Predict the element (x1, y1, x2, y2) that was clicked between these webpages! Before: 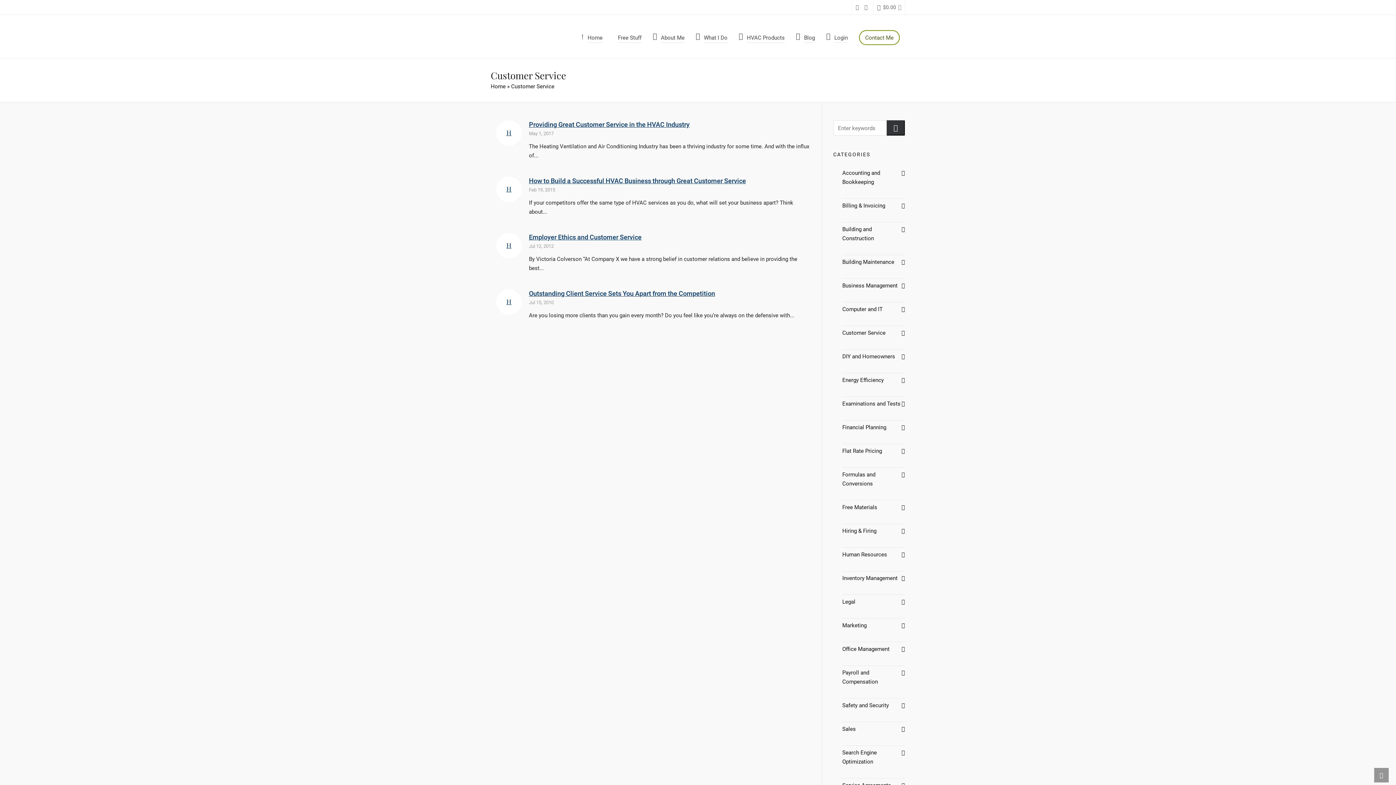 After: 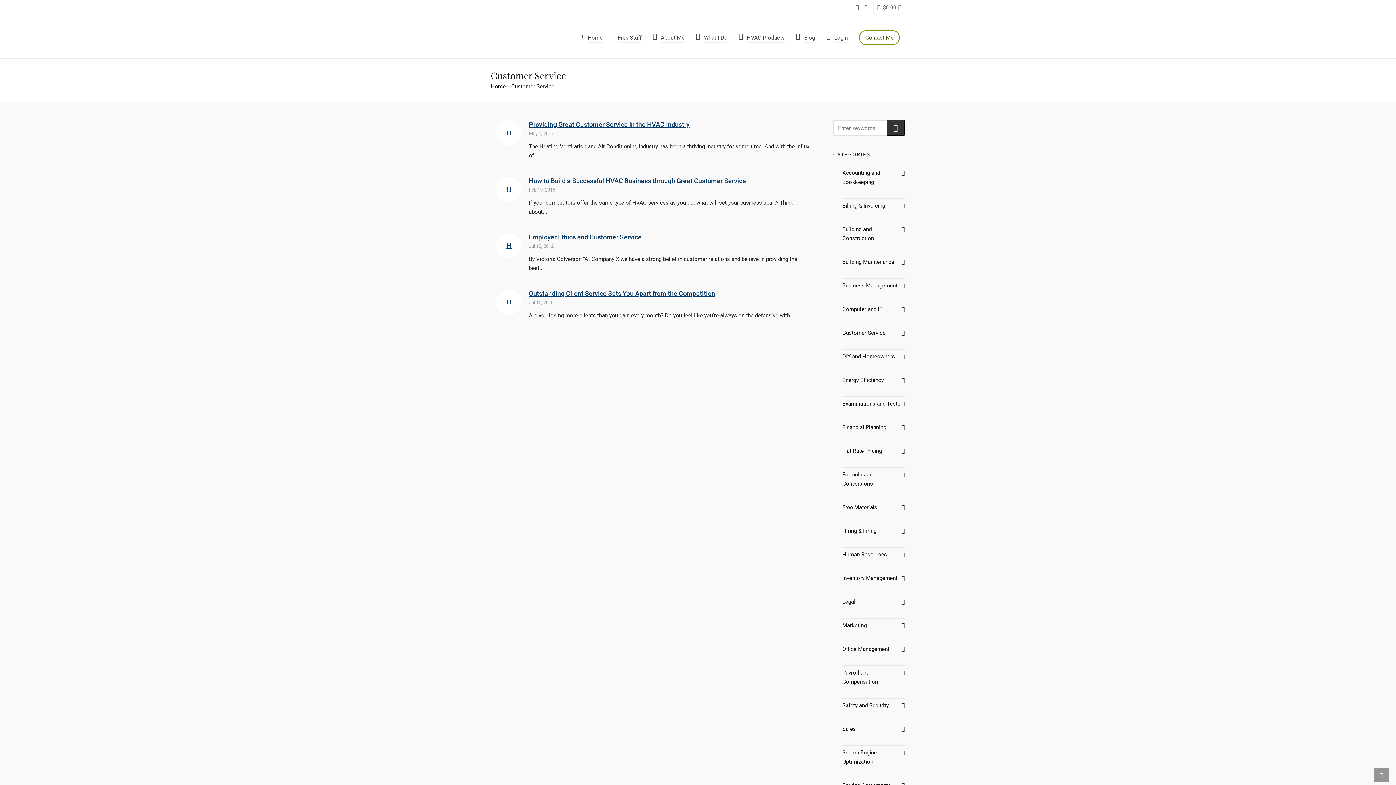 Action: label: Building Maintenance bbox: (842, 258, 894, 265)